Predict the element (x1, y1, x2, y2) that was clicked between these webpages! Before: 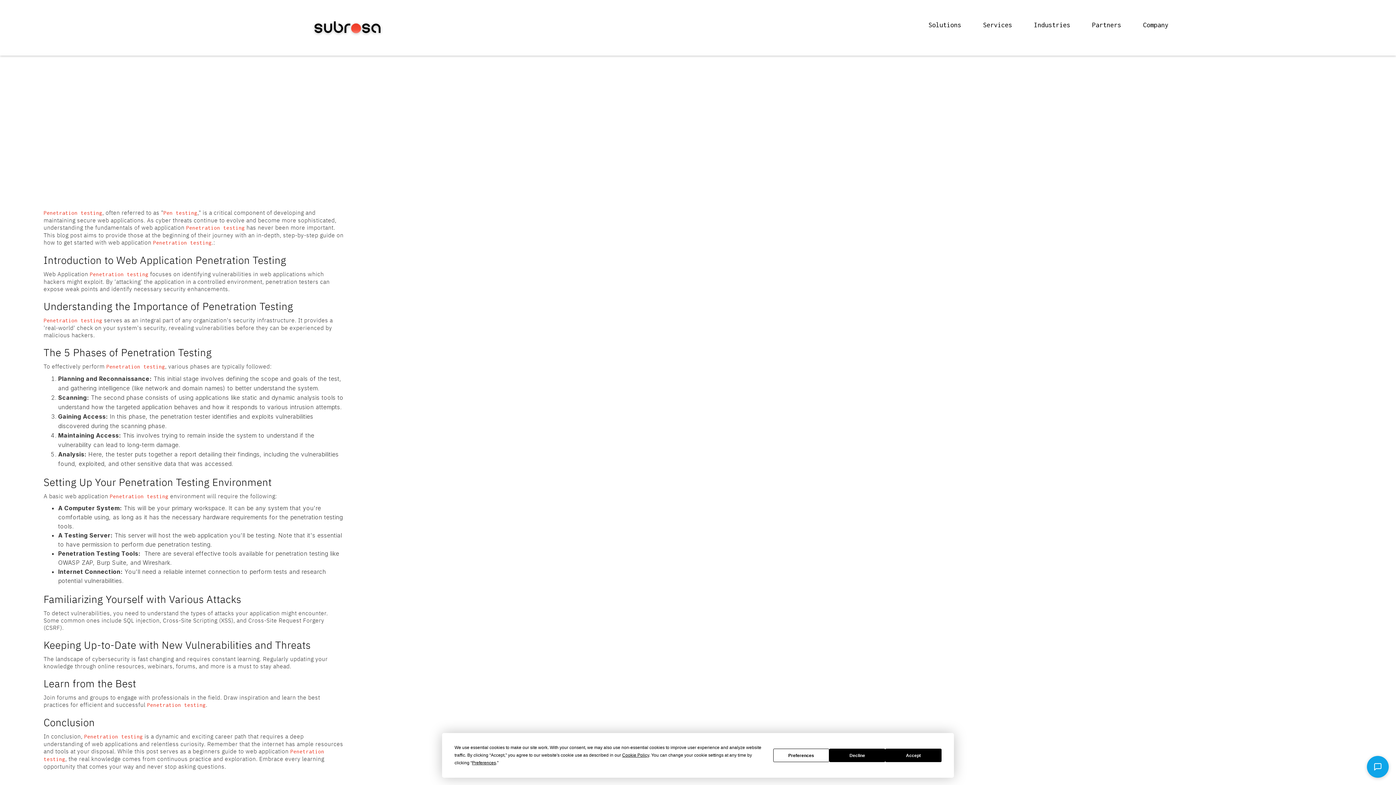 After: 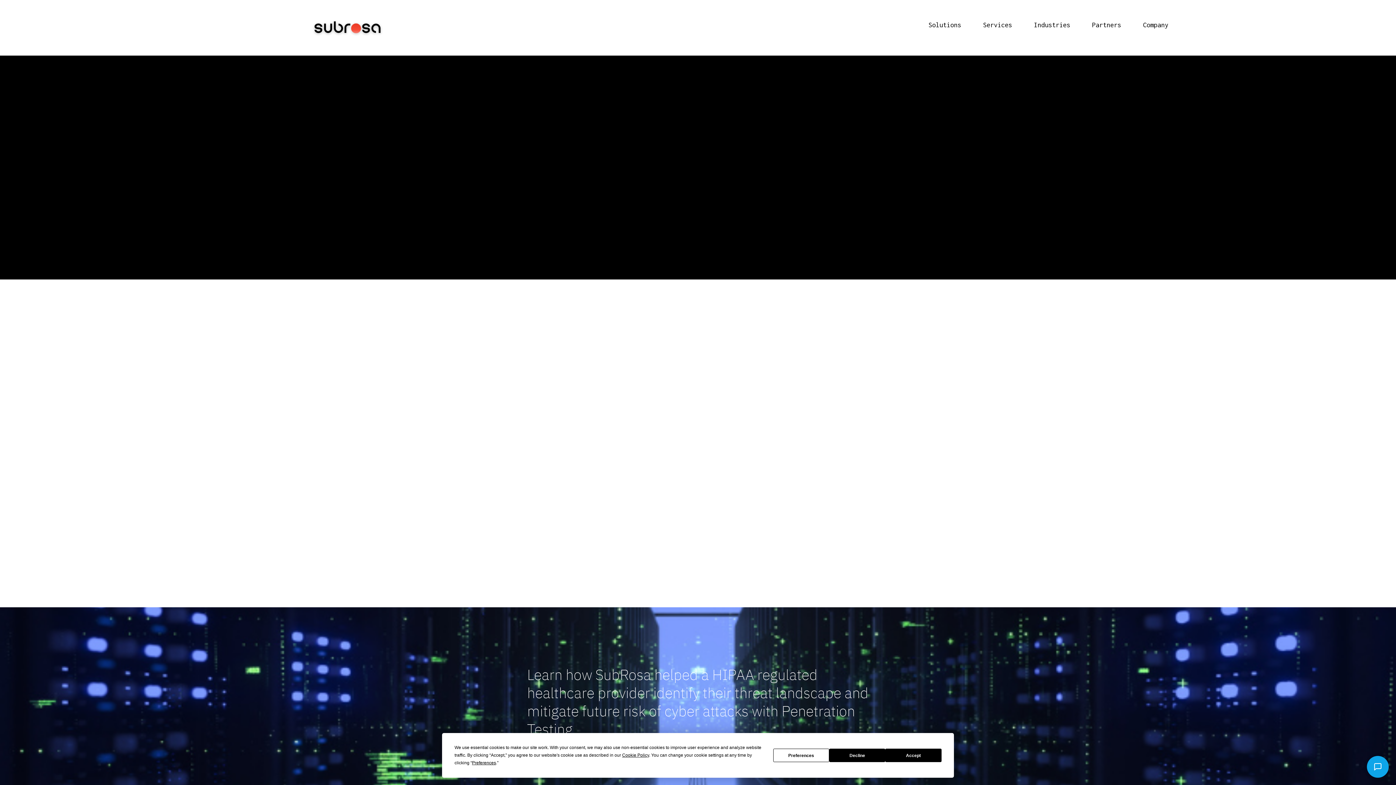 Action: bbox: (43, 209, 102, 215) label: Penetration testing